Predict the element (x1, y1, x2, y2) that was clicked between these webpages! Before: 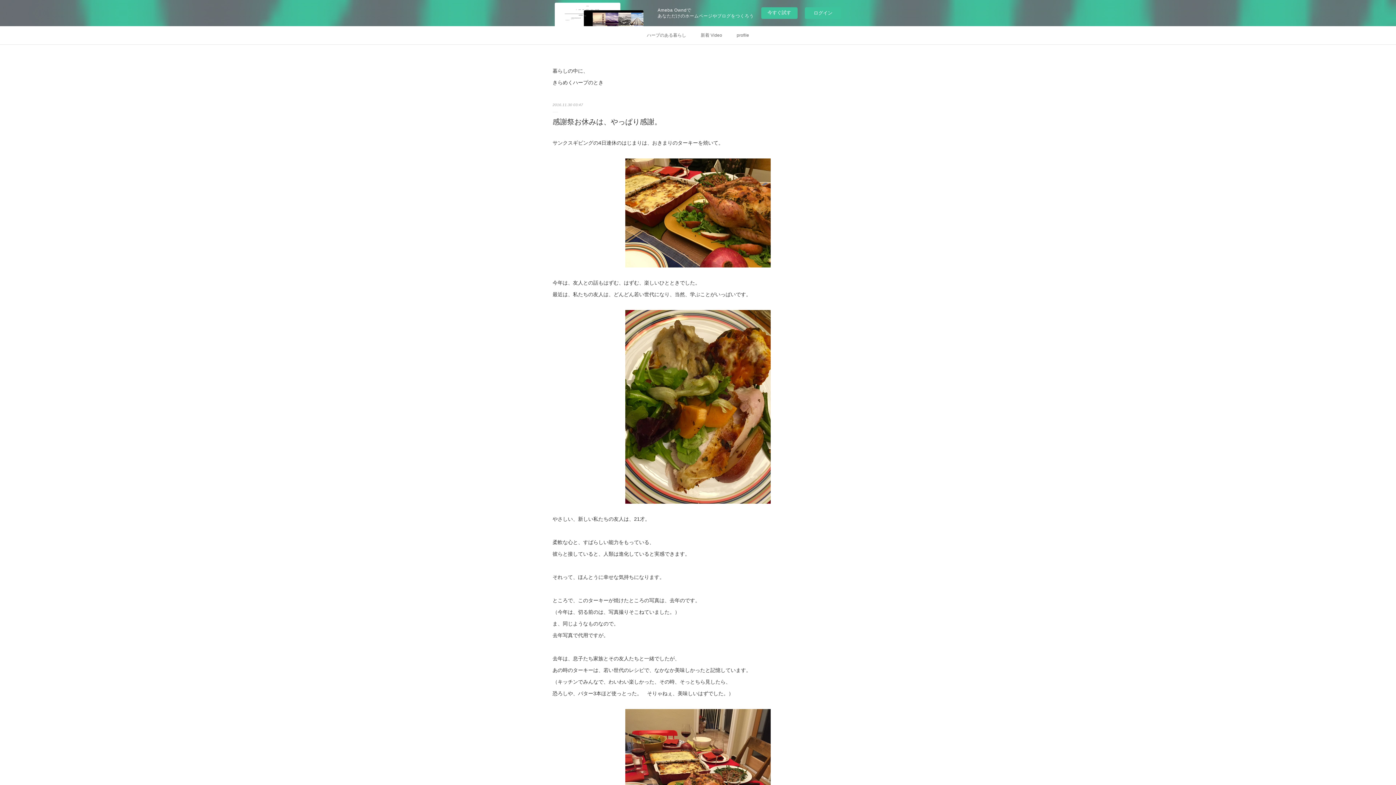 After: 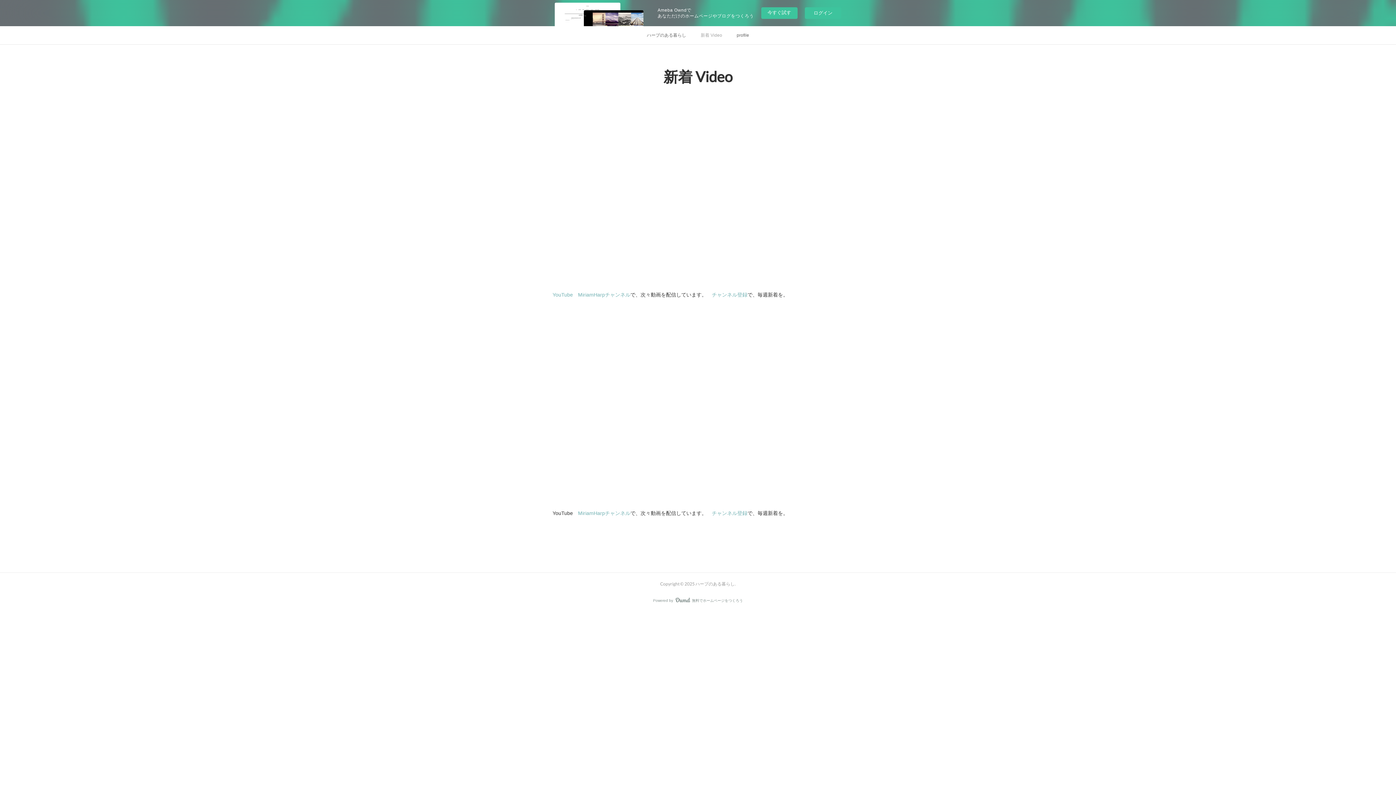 Action: bbox: (693, 26, 729, 44) label: 新着 Video